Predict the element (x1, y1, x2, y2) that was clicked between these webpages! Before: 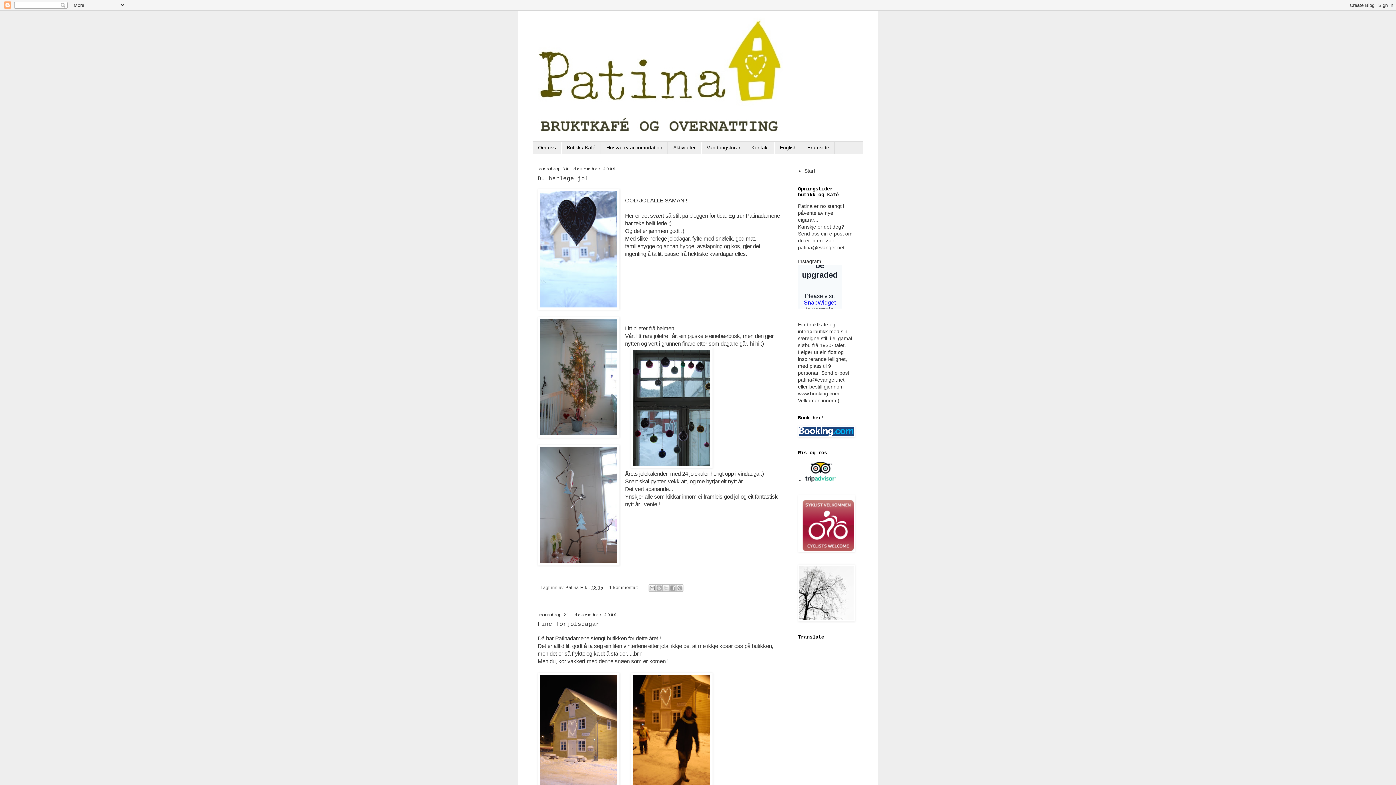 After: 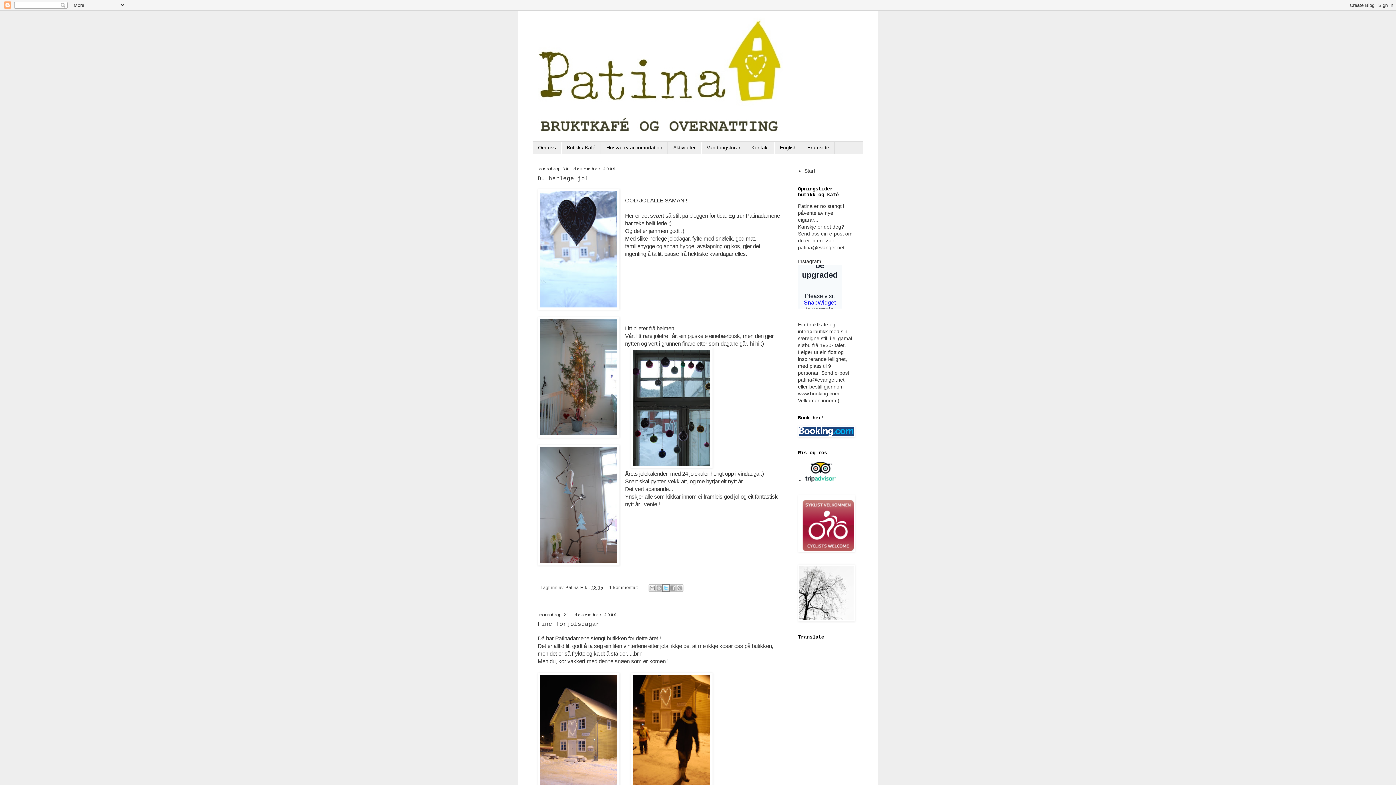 Action: label: Del på X bbox: (662, 584, 669, 592)